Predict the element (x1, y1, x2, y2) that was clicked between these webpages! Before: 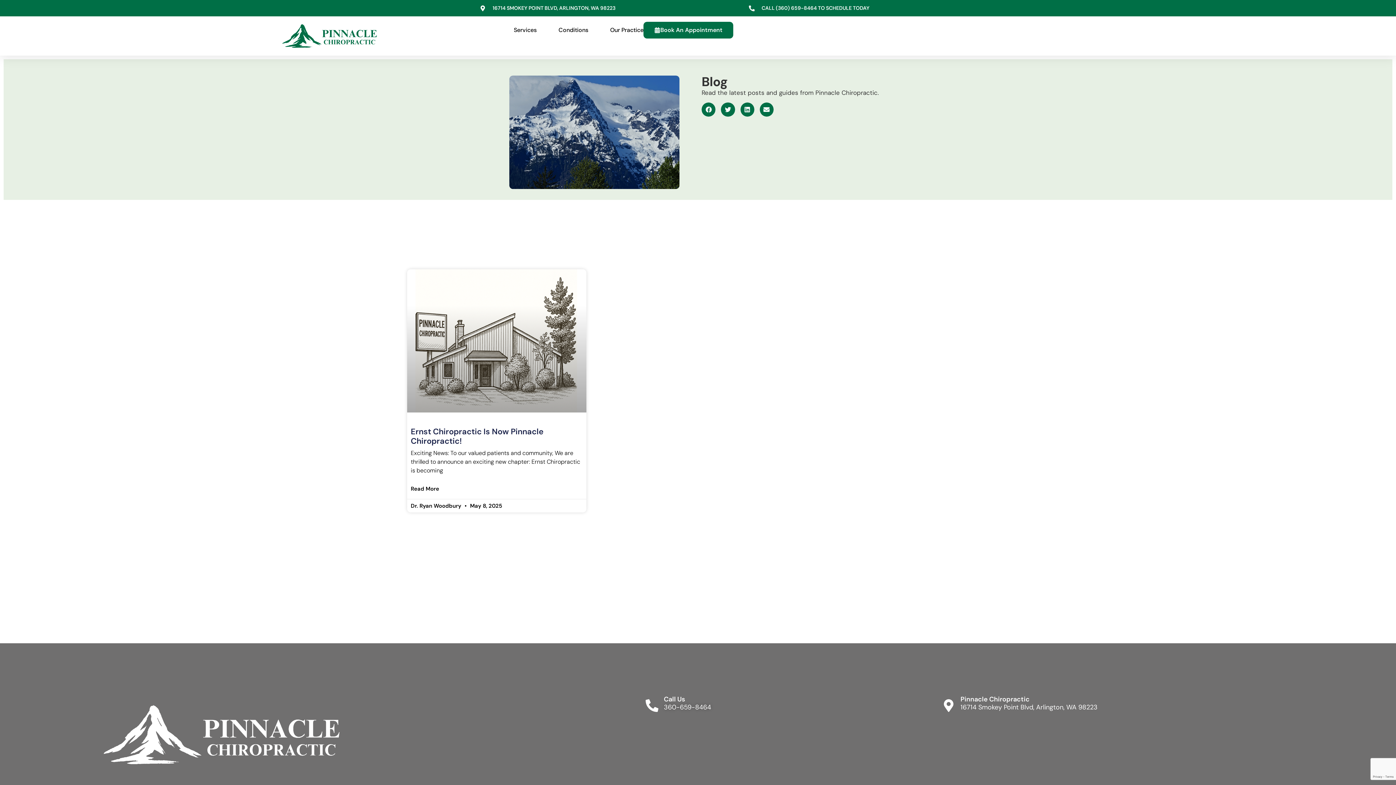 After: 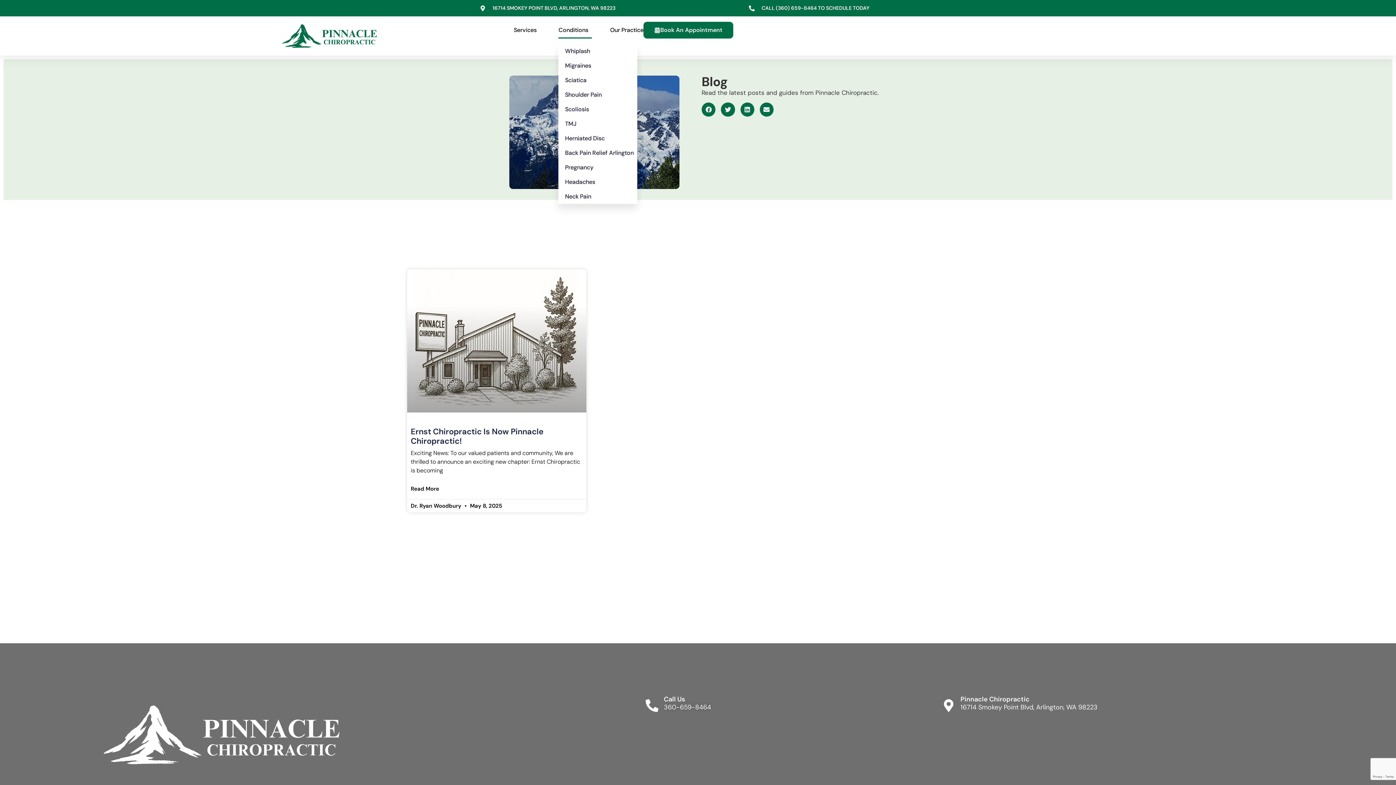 Action: label: Conditions bbox: (558, 21, 592, 38)